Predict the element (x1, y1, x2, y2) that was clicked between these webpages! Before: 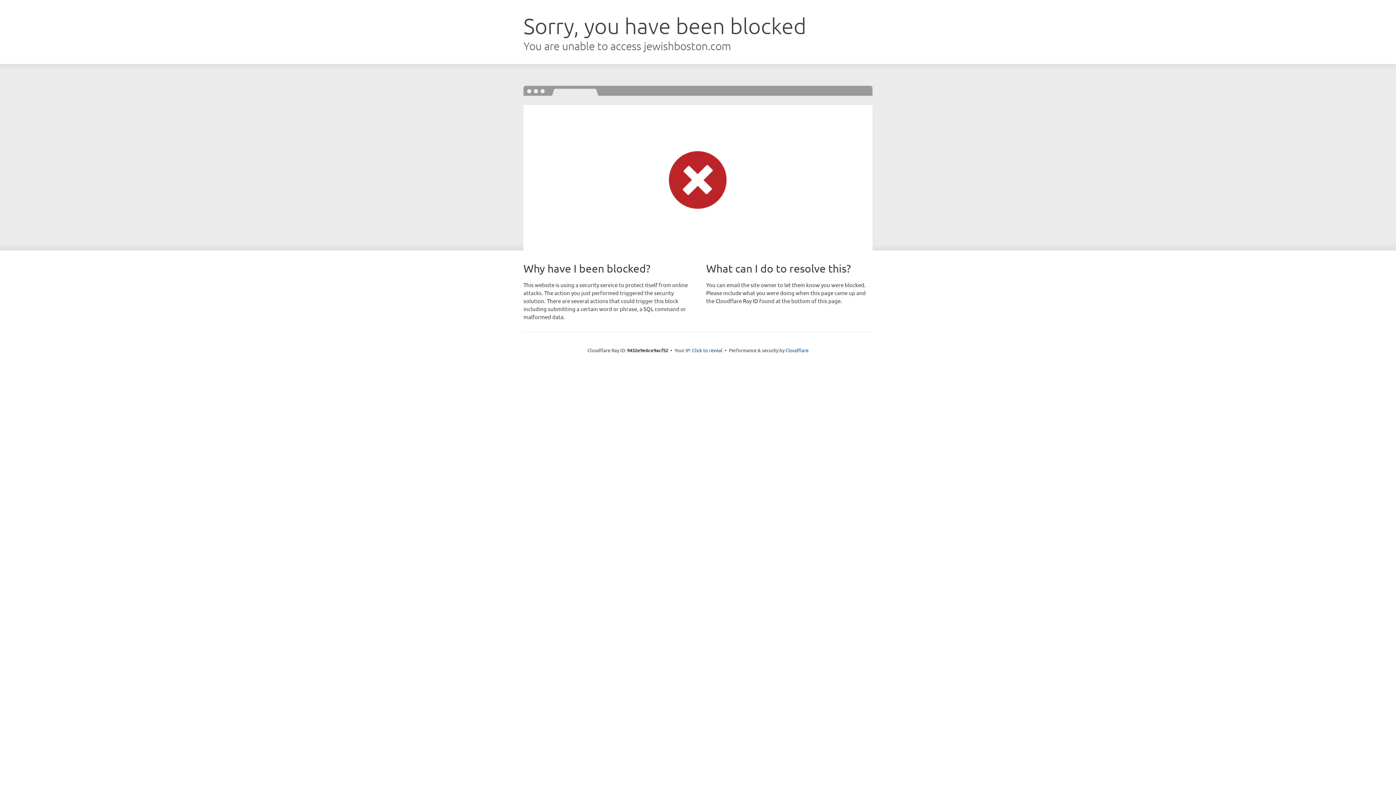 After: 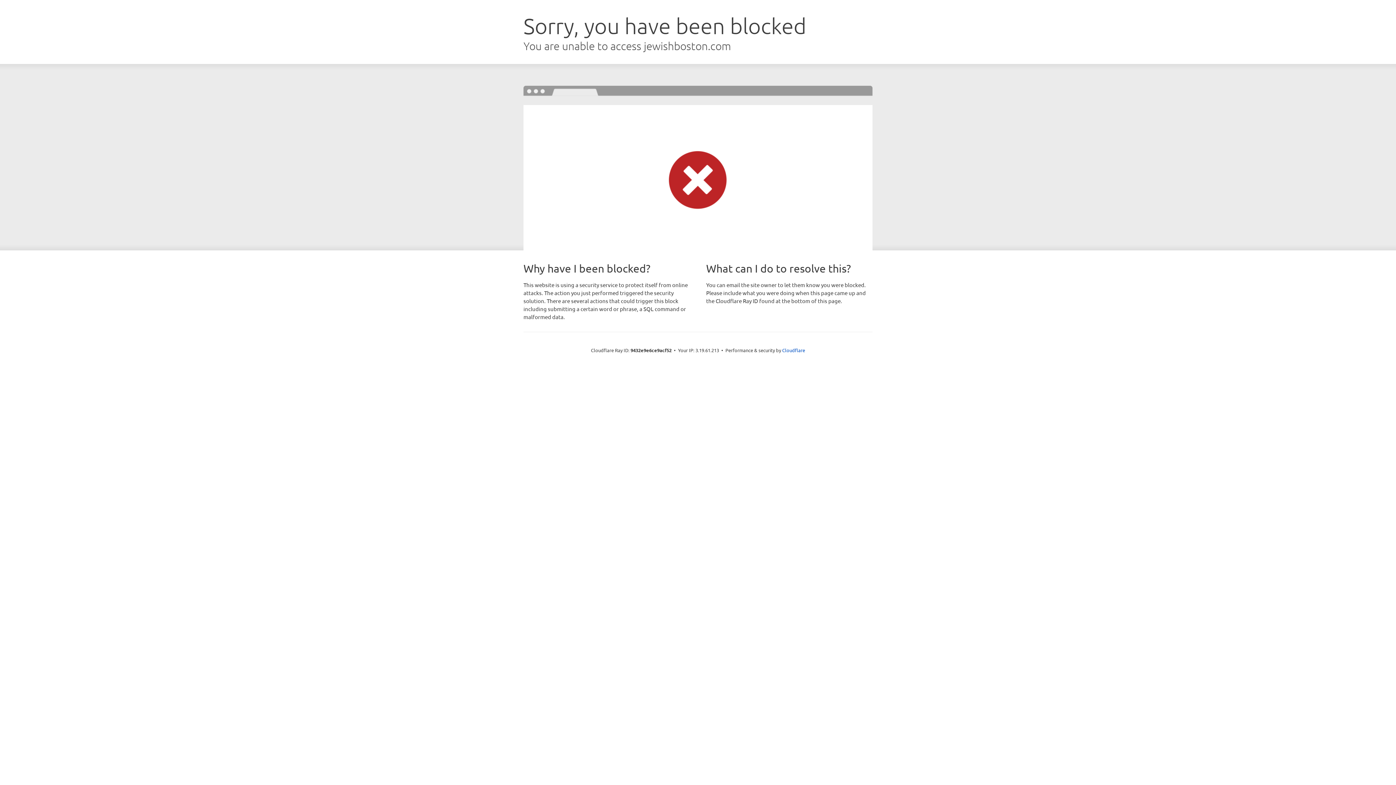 Action: label: Click to reveal bbox: (692, 346, 722, 353)